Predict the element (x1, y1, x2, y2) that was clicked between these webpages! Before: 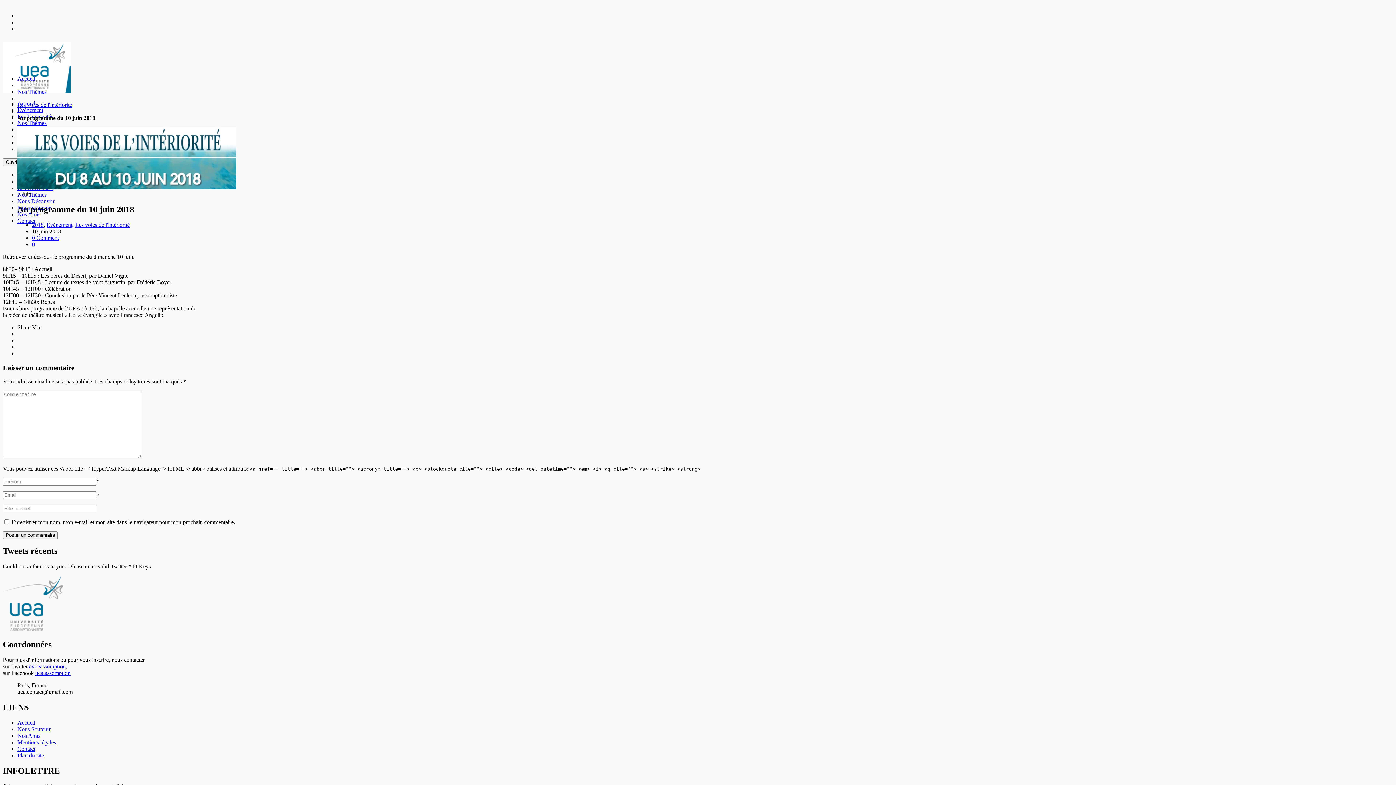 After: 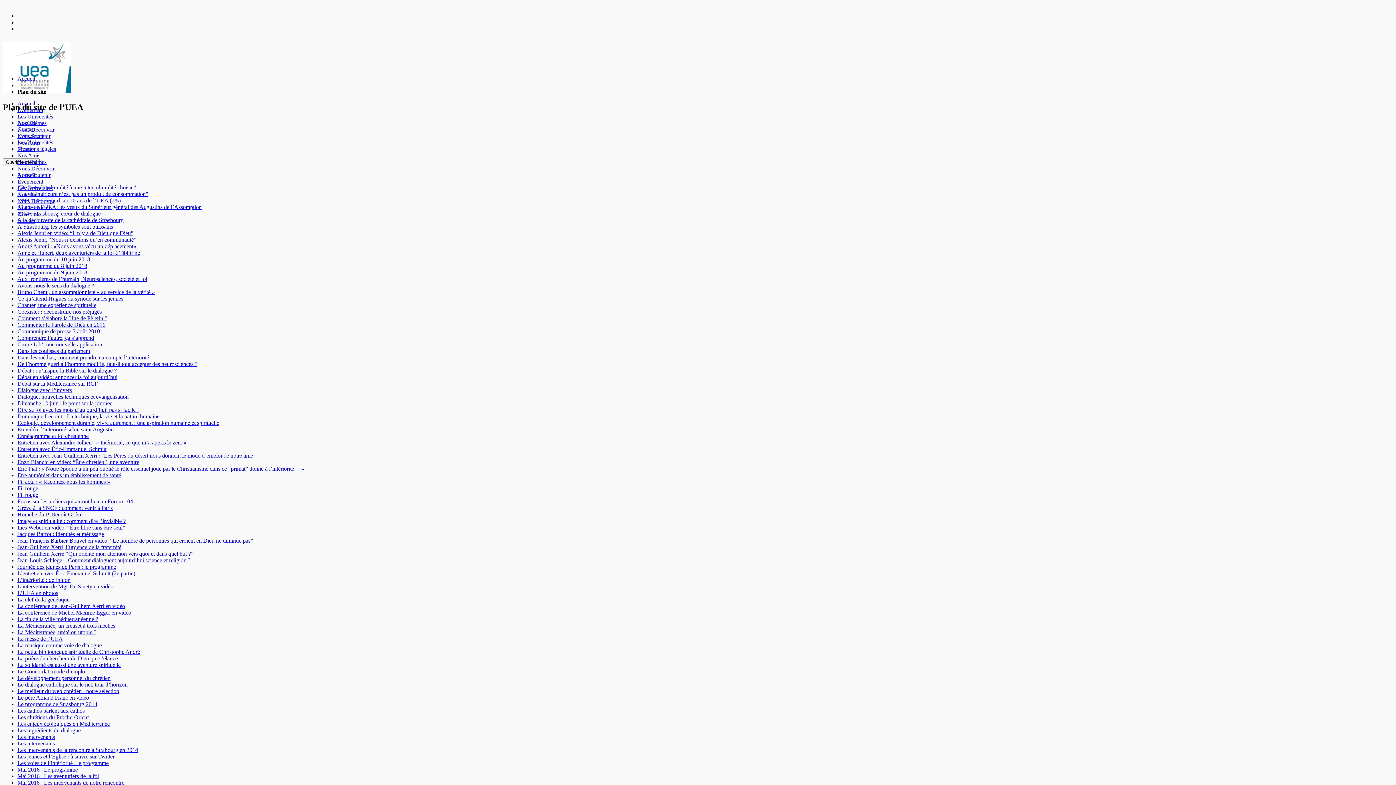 Action: bbox: (17, 752, 44, 758) label: Plan du site